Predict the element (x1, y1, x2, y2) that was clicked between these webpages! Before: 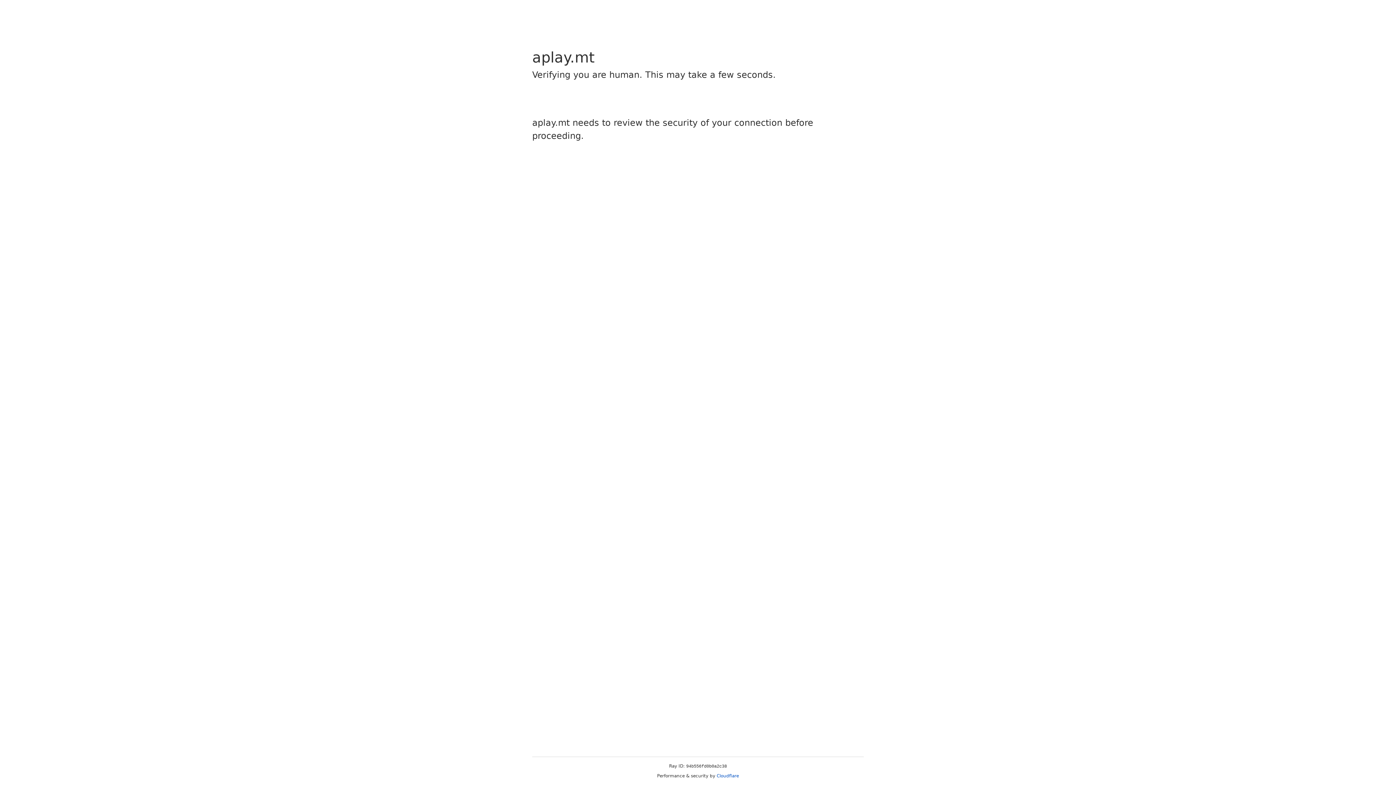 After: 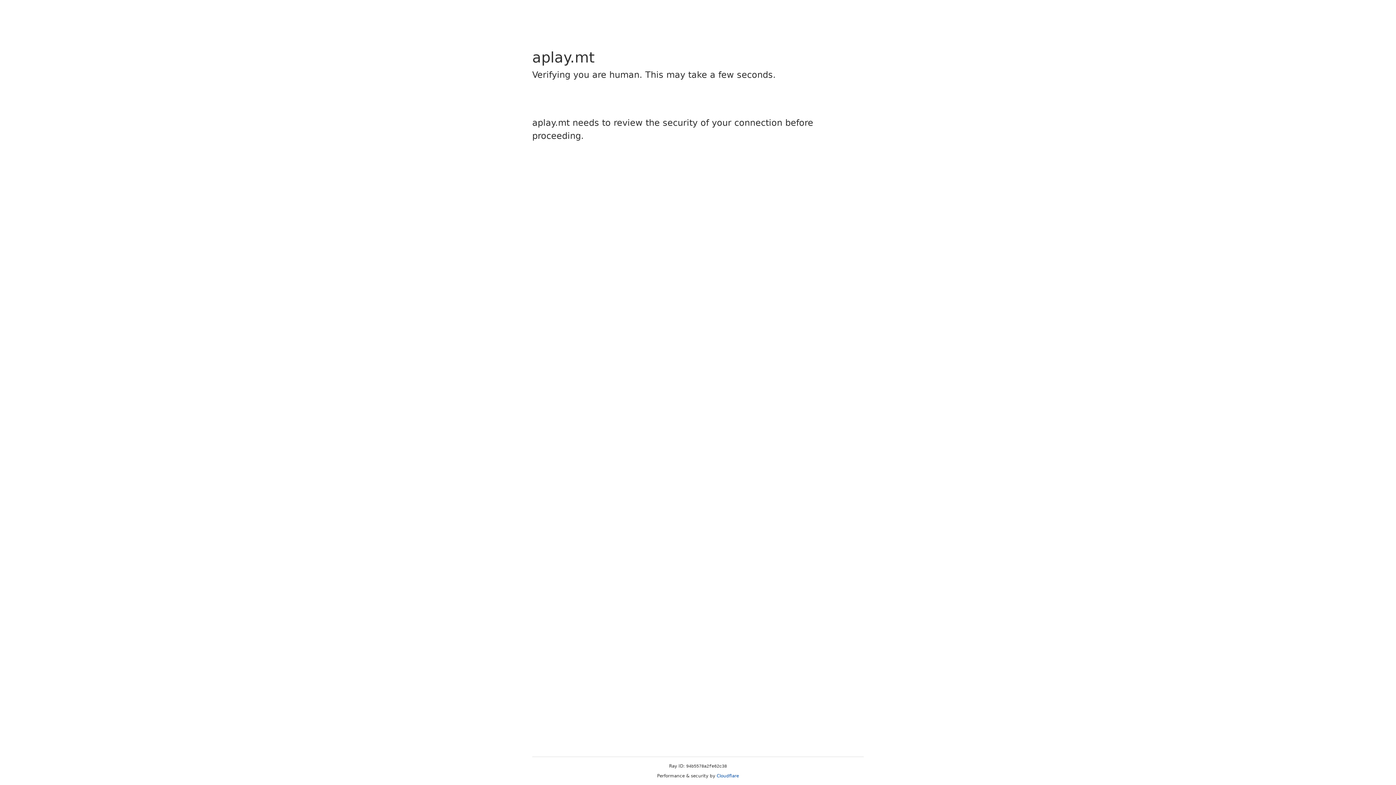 Action: bbox: (716, 773, 739, 778) label: Cloudflare